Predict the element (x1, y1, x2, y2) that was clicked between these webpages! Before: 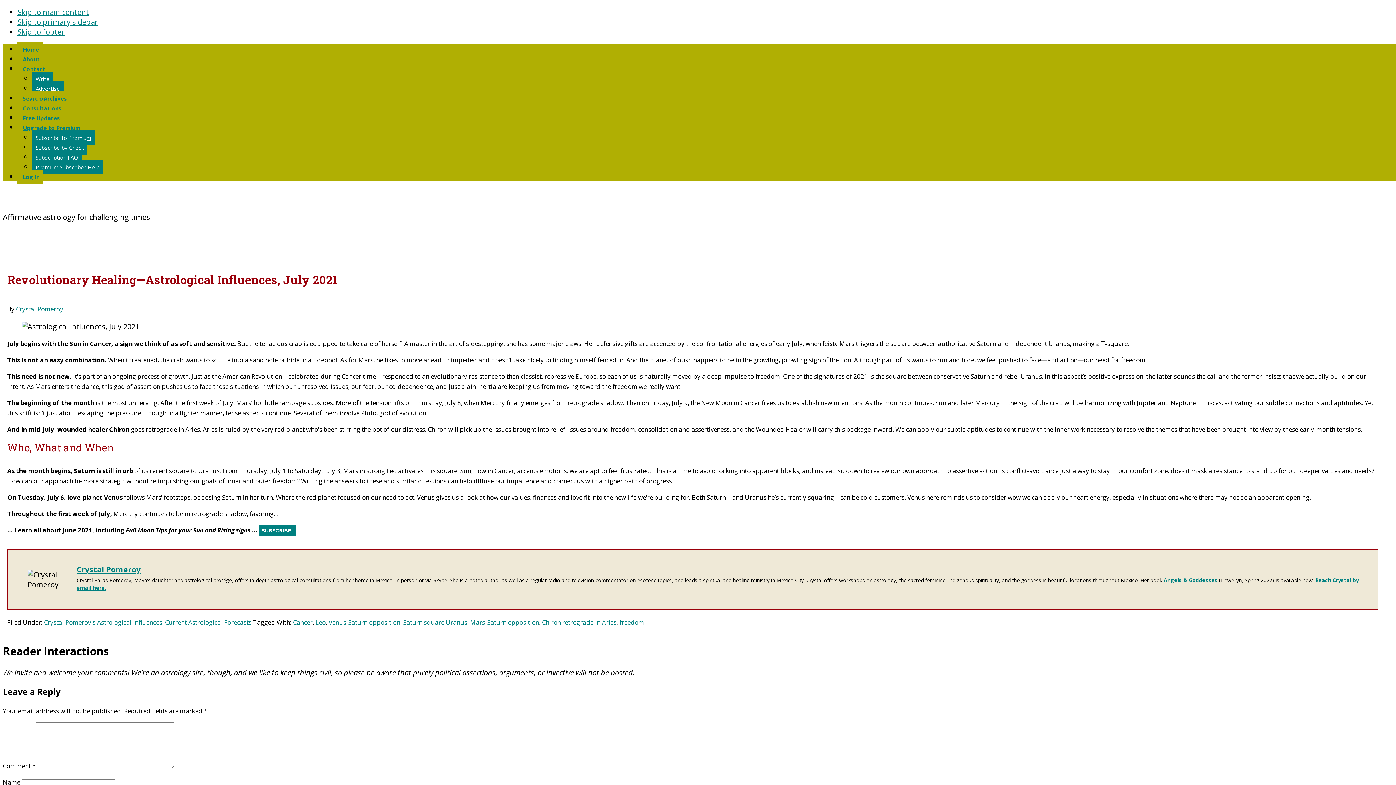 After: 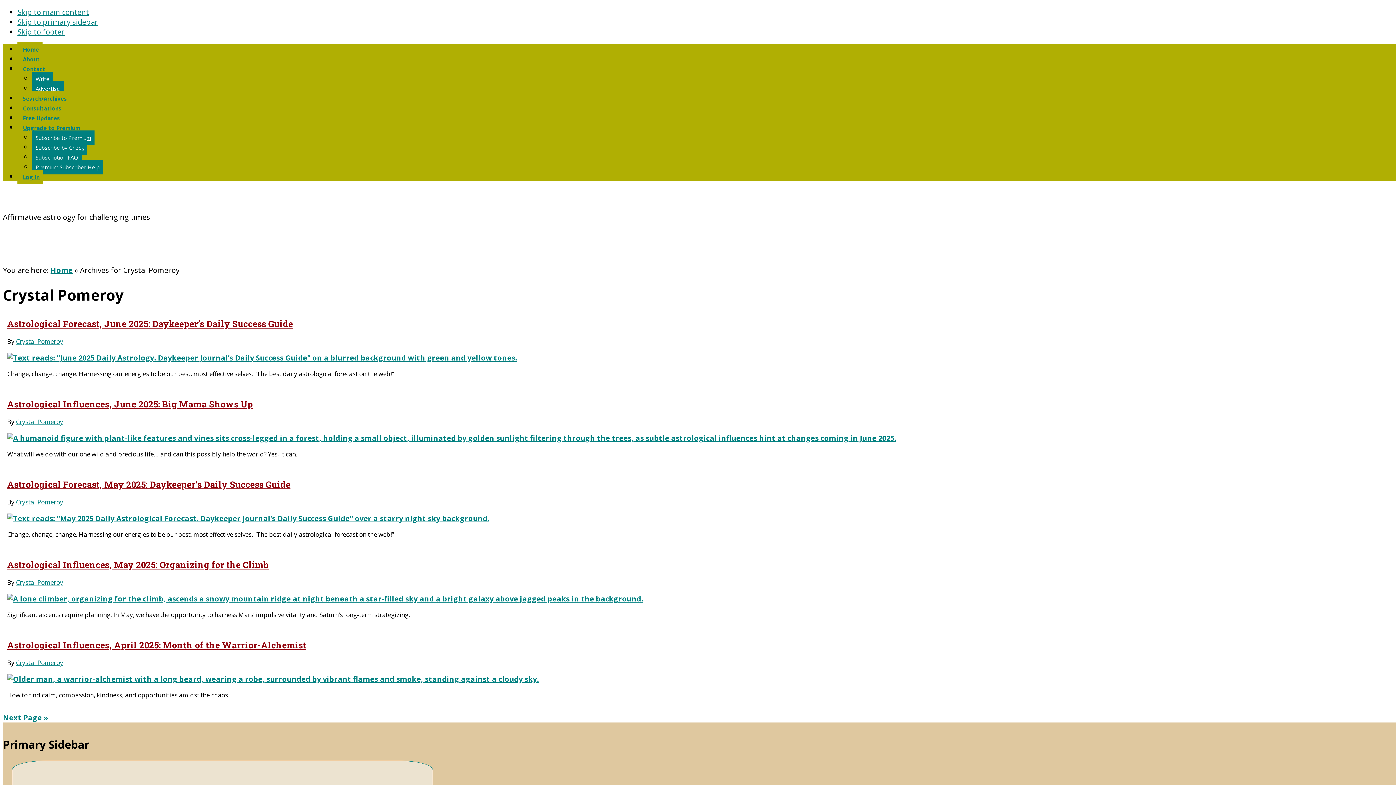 Action: label: Crystal Pomeroy bbox: (16, 305, 63, 313)